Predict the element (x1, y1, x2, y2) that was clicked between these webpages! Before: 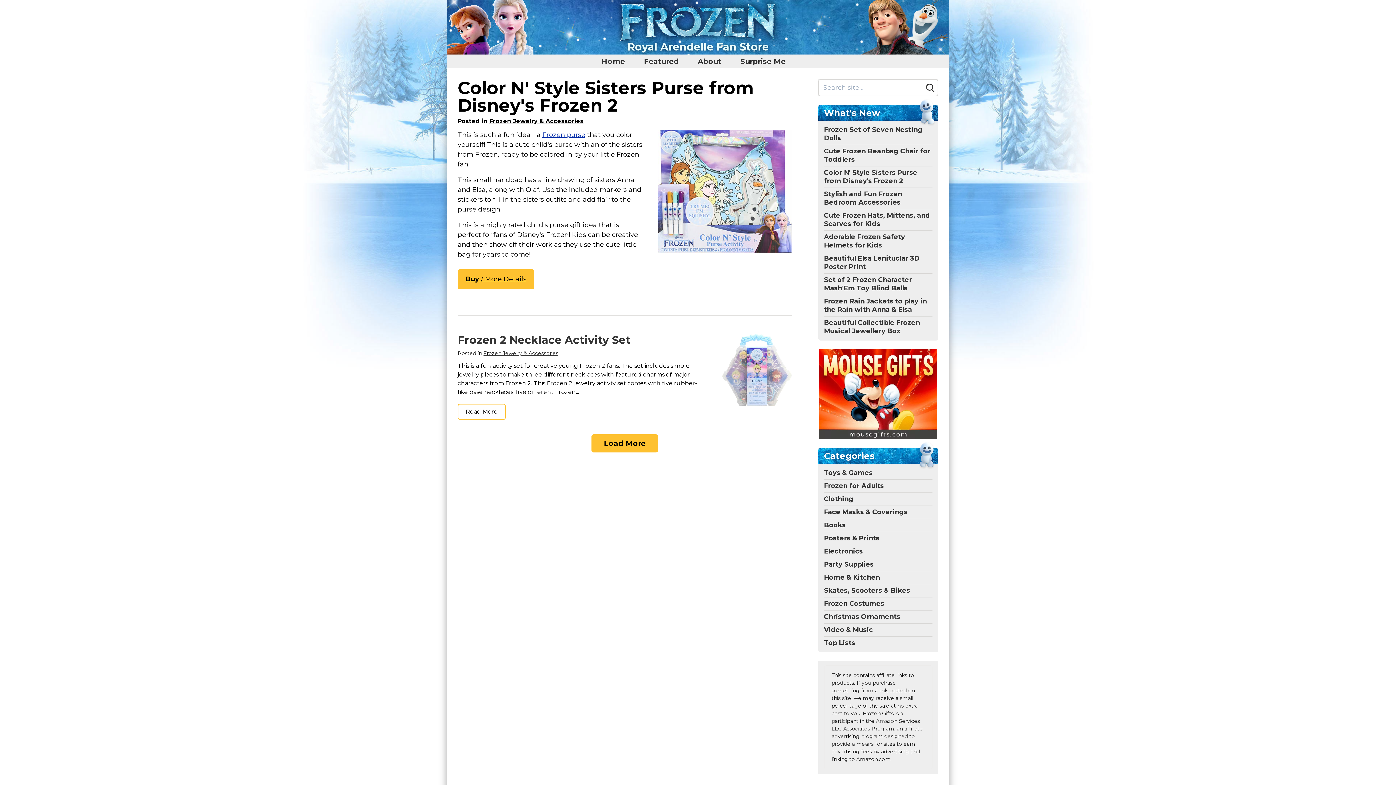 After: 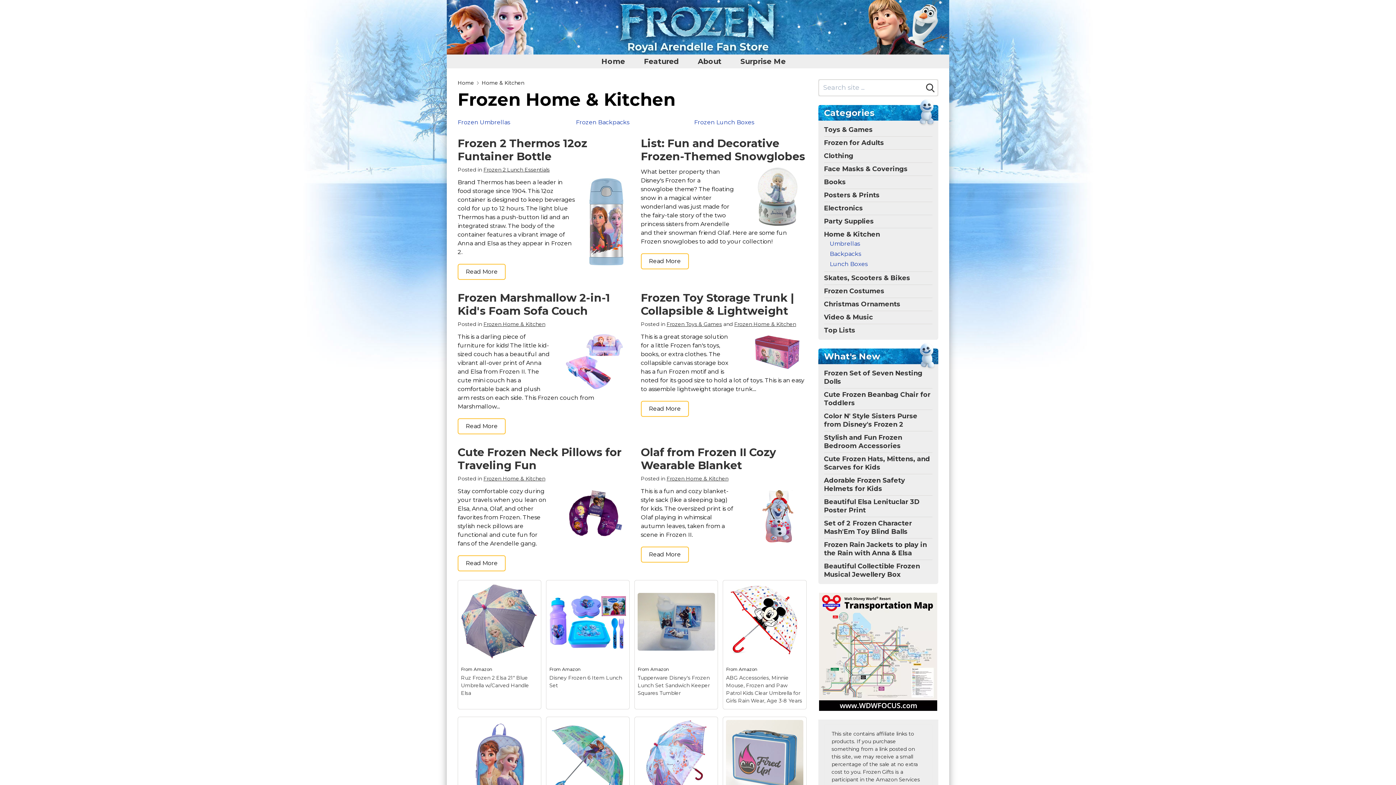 Action: label: Home & Kitchen bbox: (824, 573, 880, 581)